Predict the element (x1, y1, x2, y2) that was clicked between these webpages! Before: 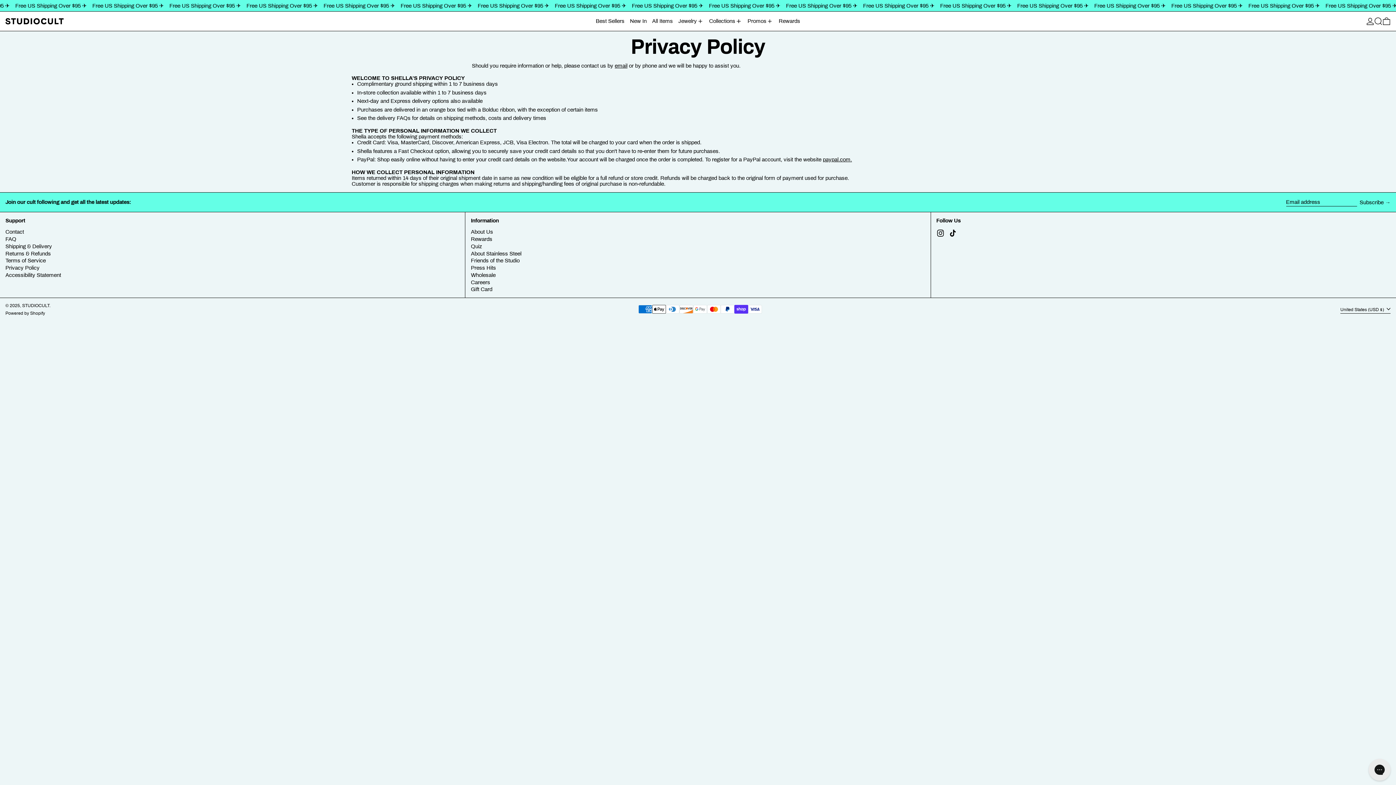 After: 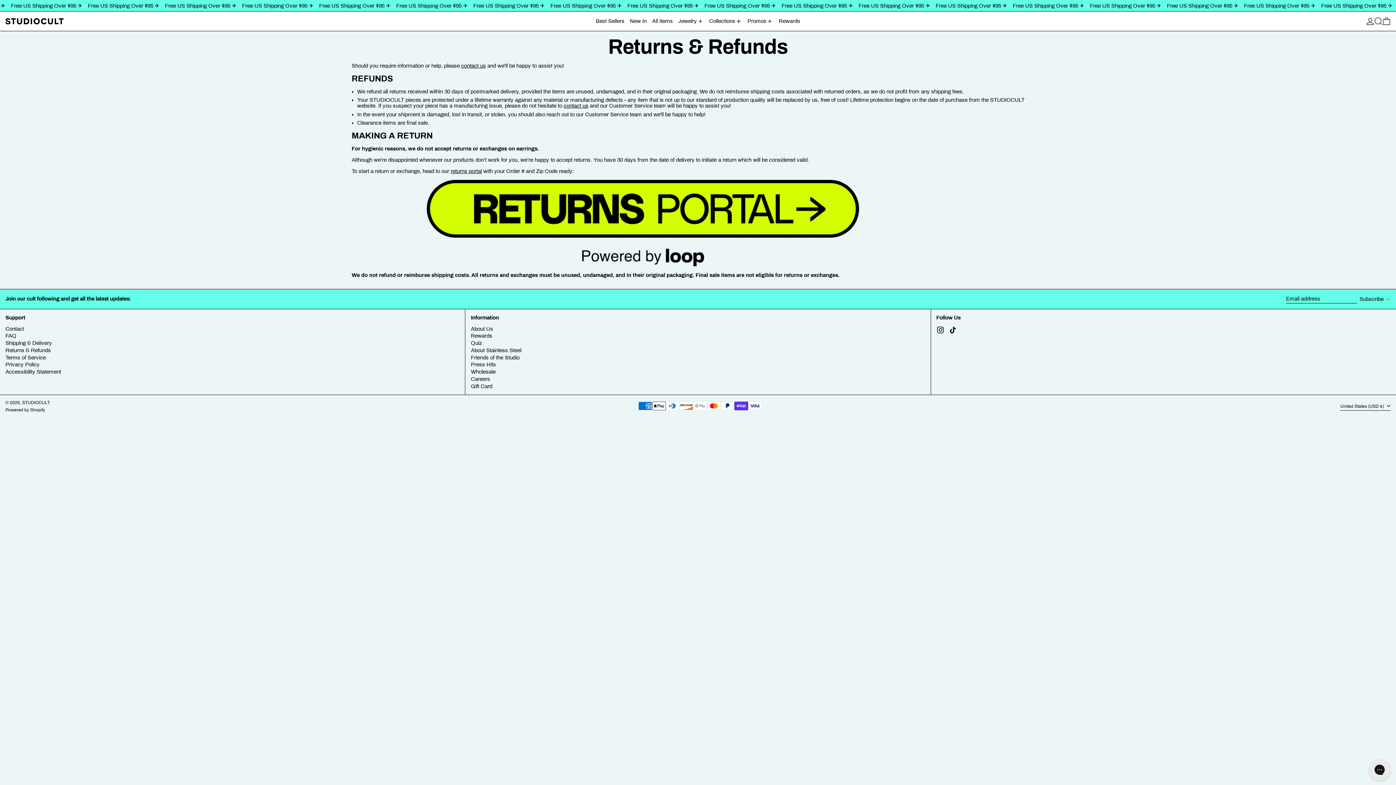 Action: bbox: (5, 250, 50, 256) label: Returns & Refunds